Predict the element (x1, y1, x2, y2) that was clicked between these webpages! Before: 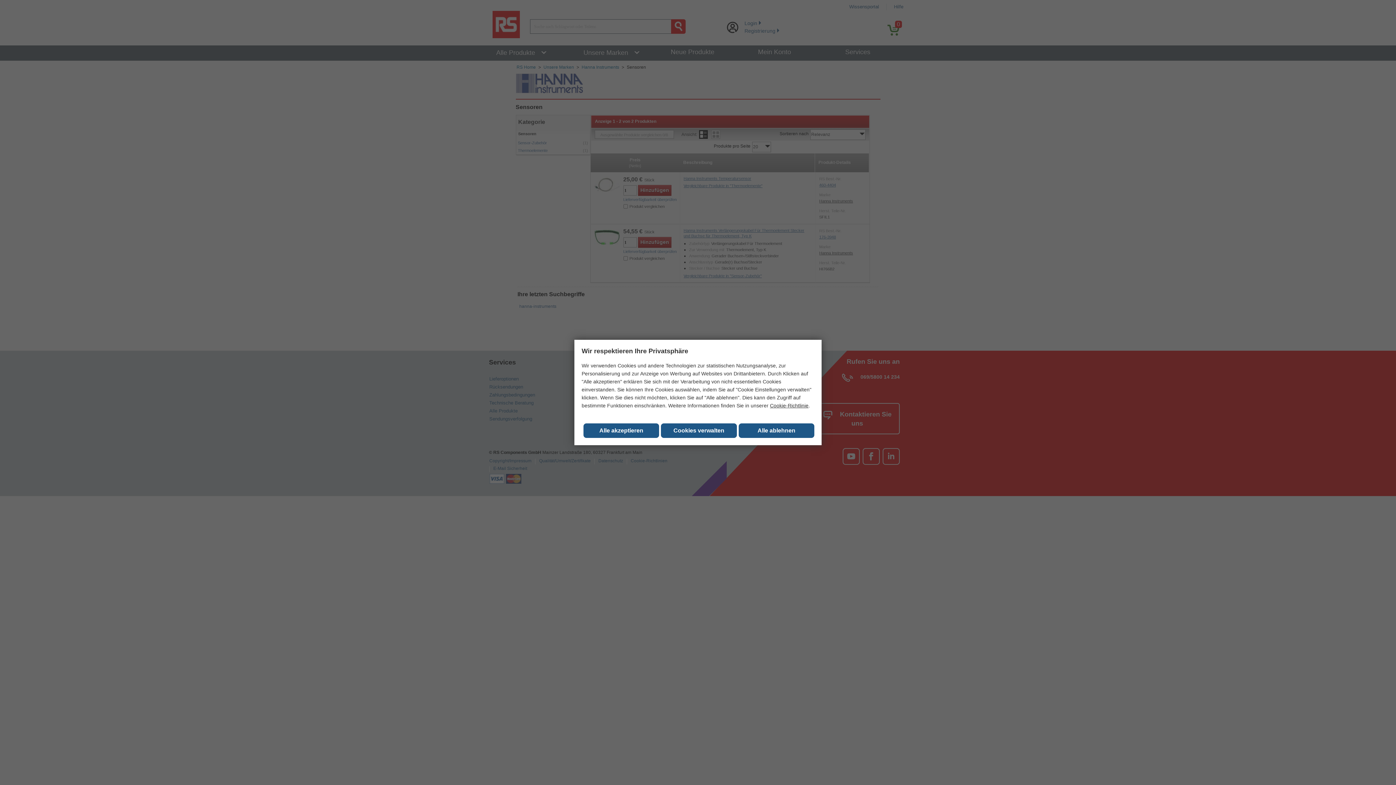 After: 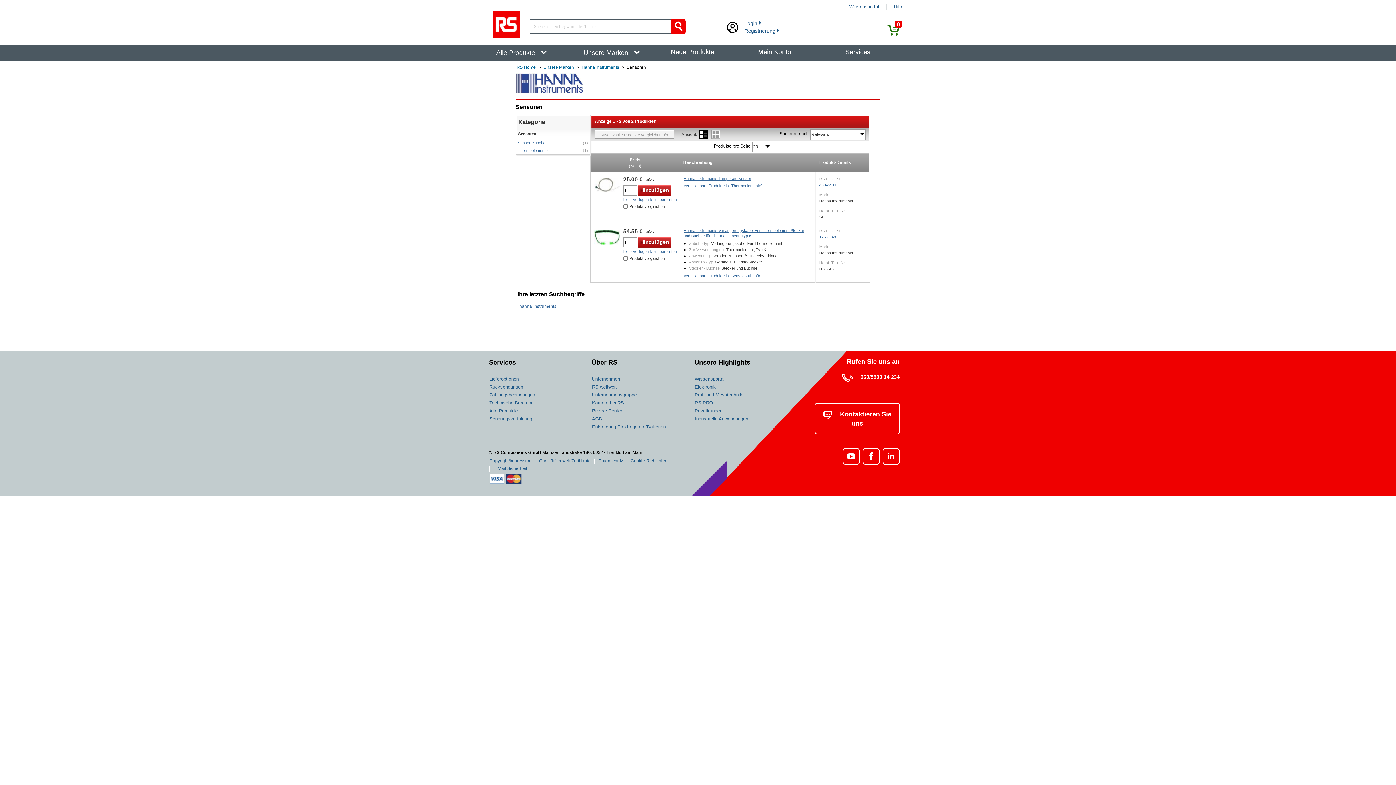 Action: label: Close consent Widget bbox: (583, 423, 659, 438)